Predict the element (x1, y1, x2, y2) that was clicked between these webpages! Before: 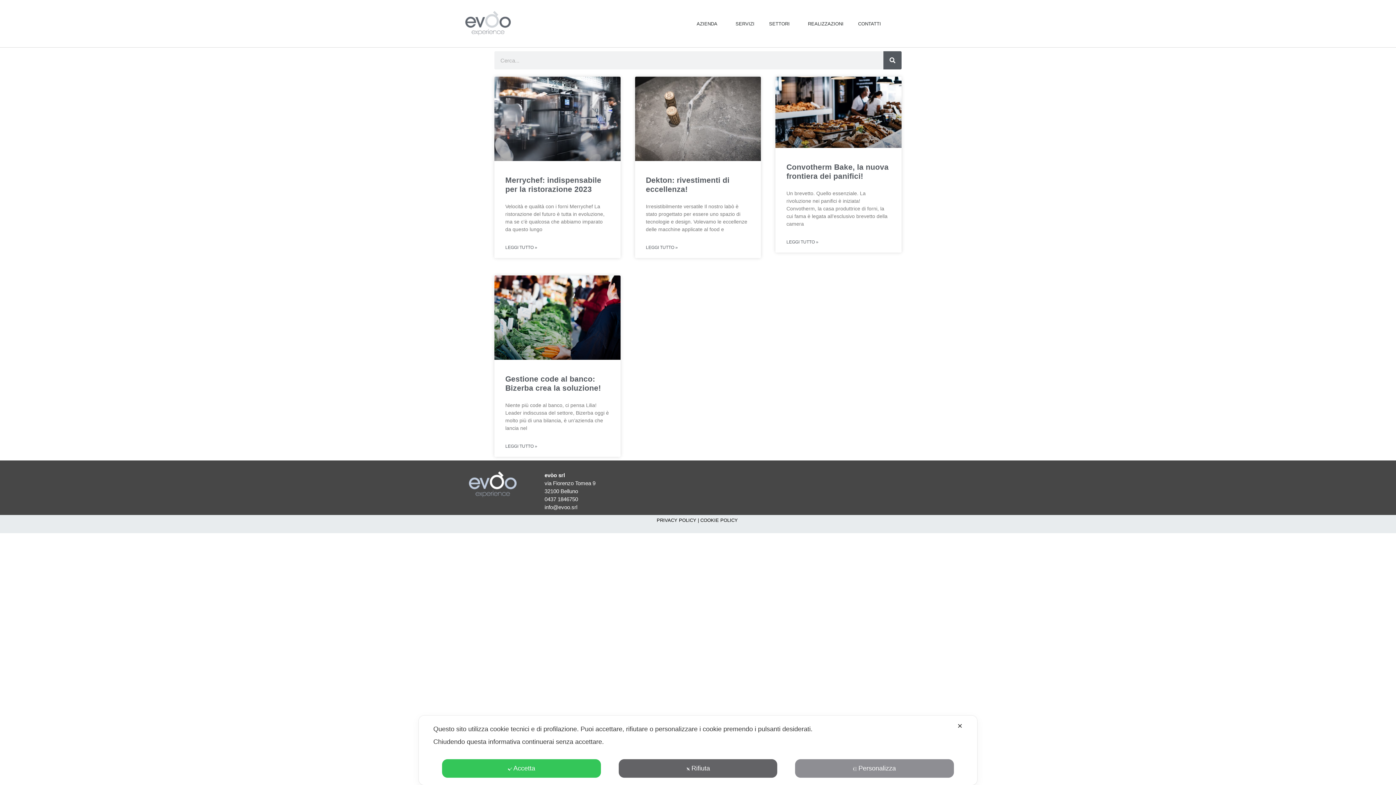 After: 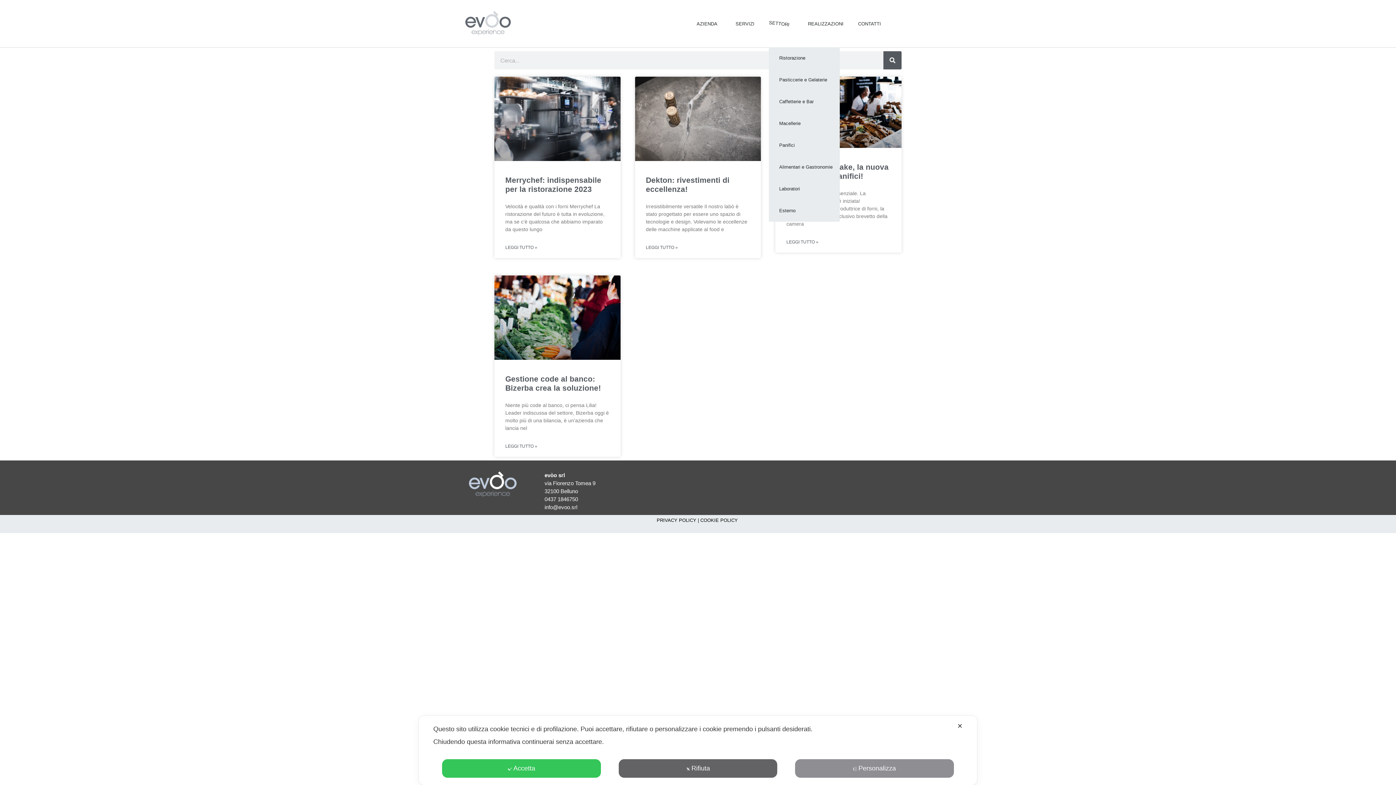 Action: label: SETTORI bbox: (769, 23, 793, 23)